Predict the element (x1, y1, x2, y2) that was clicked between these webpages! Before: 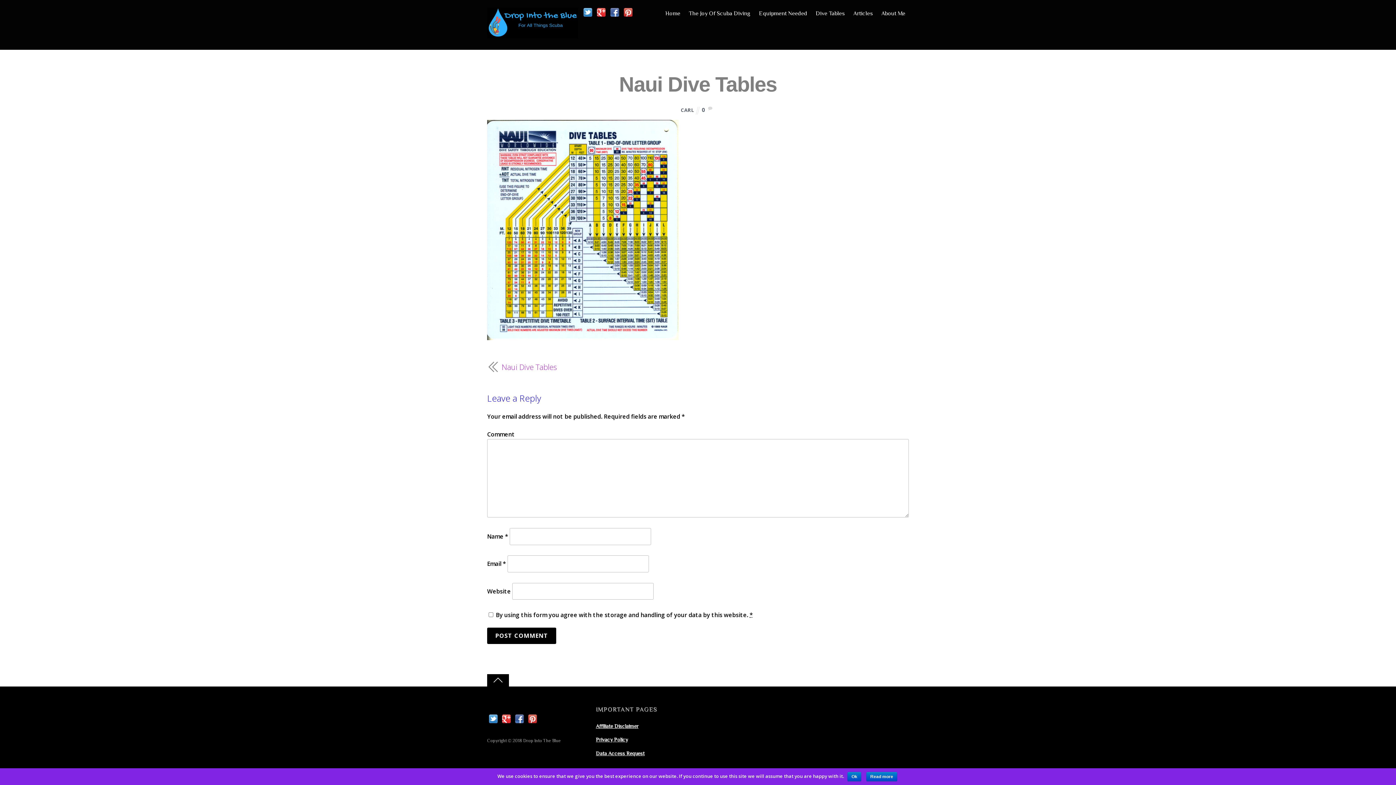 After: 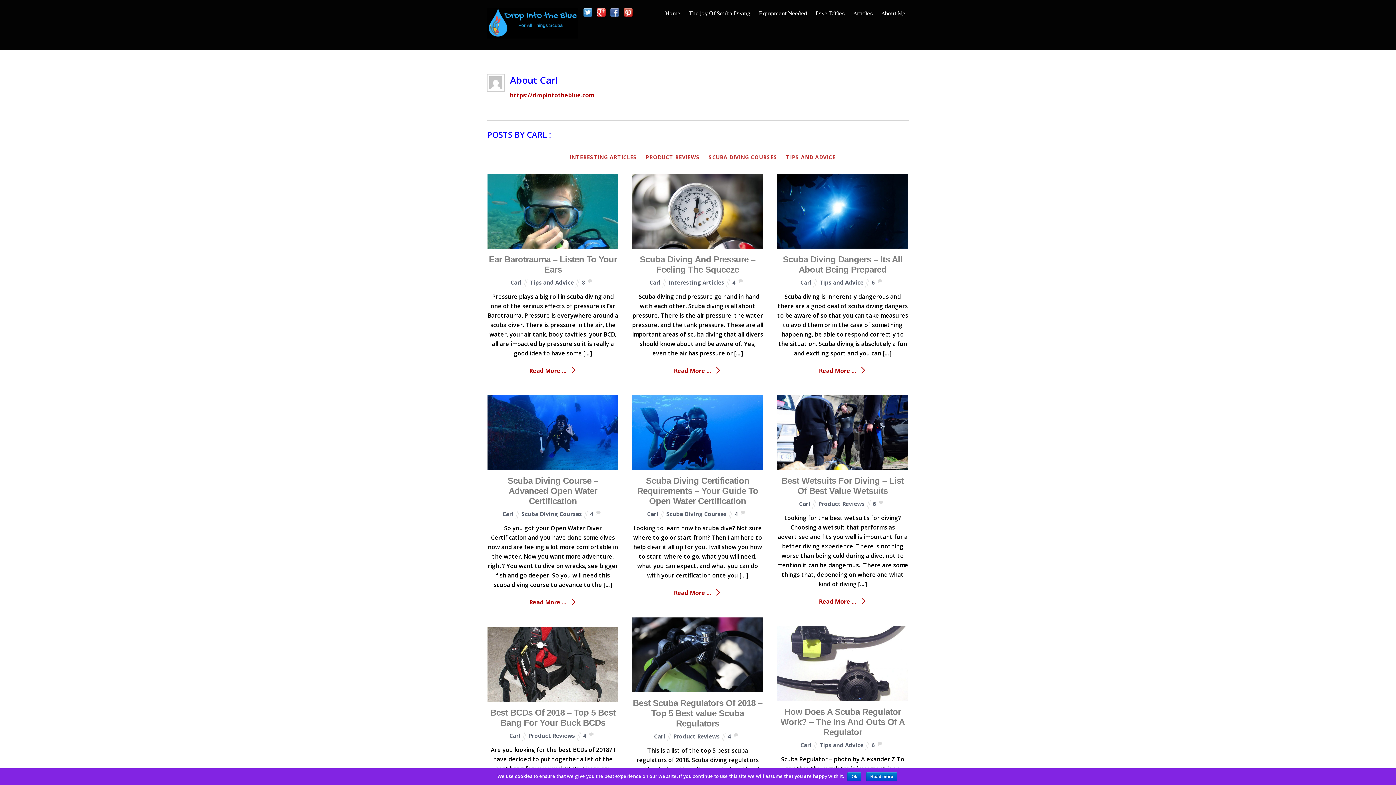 Action: bbox: (680, 106, 694, 113) label: CARL